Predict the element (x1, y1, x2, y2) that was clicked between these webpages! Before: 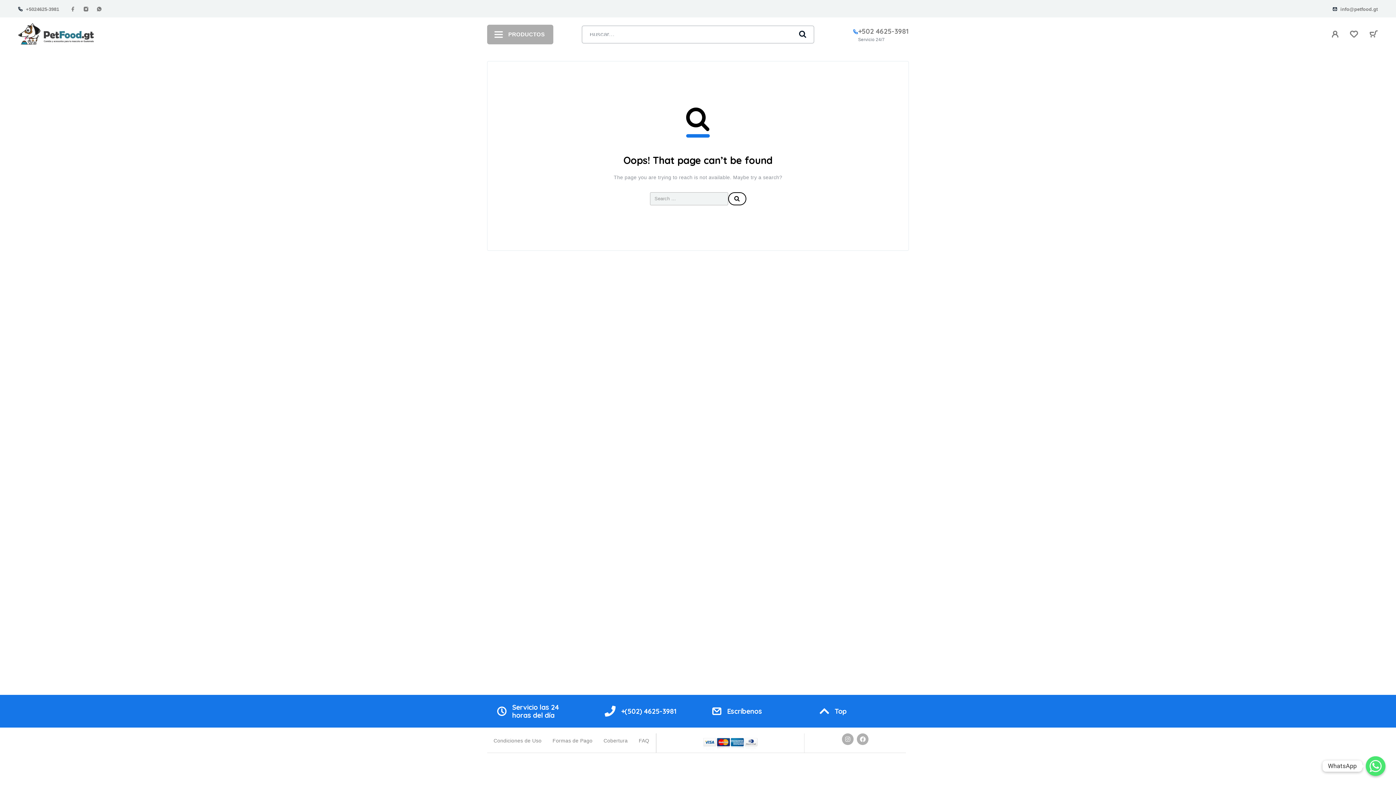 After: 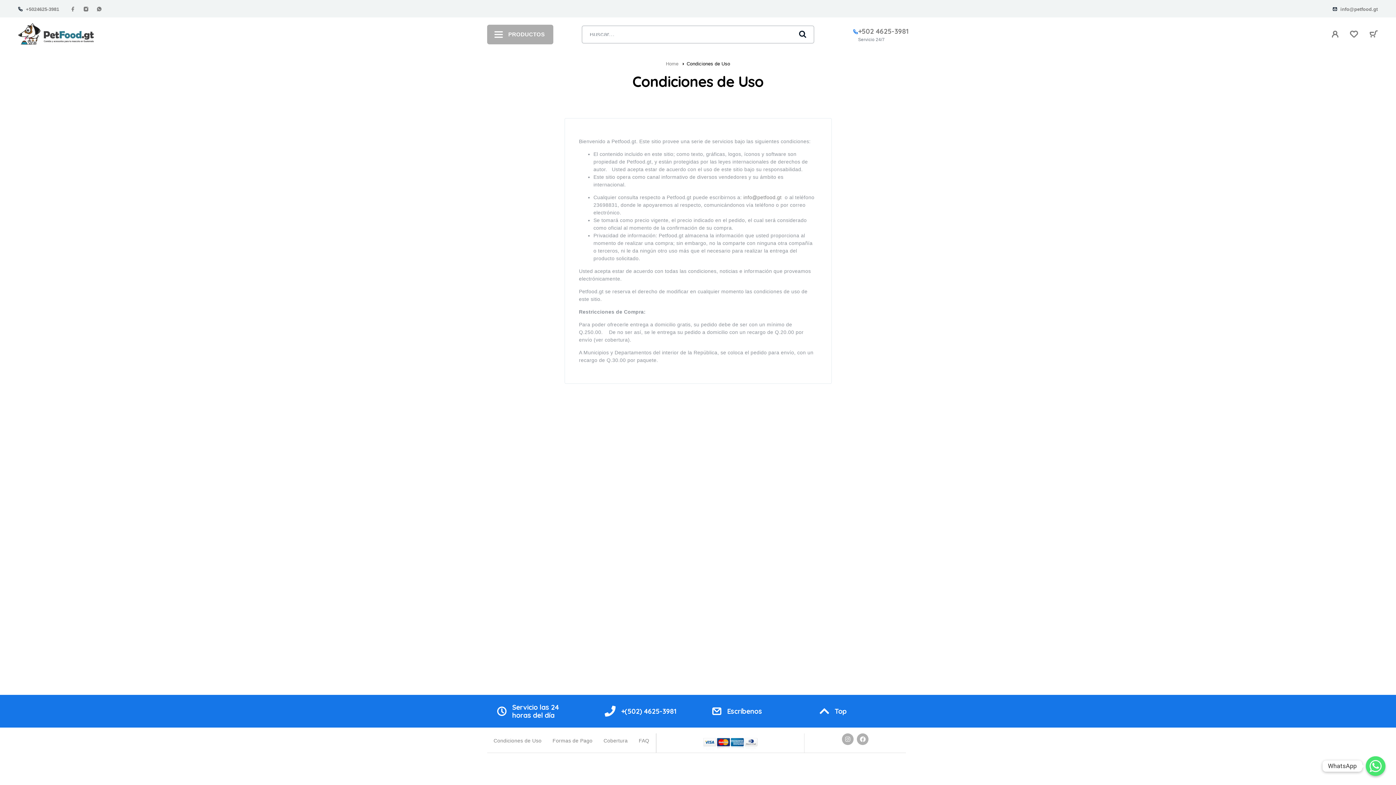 Action: label: Condiciones de Uso bbox: (493, 738, 541, 744)